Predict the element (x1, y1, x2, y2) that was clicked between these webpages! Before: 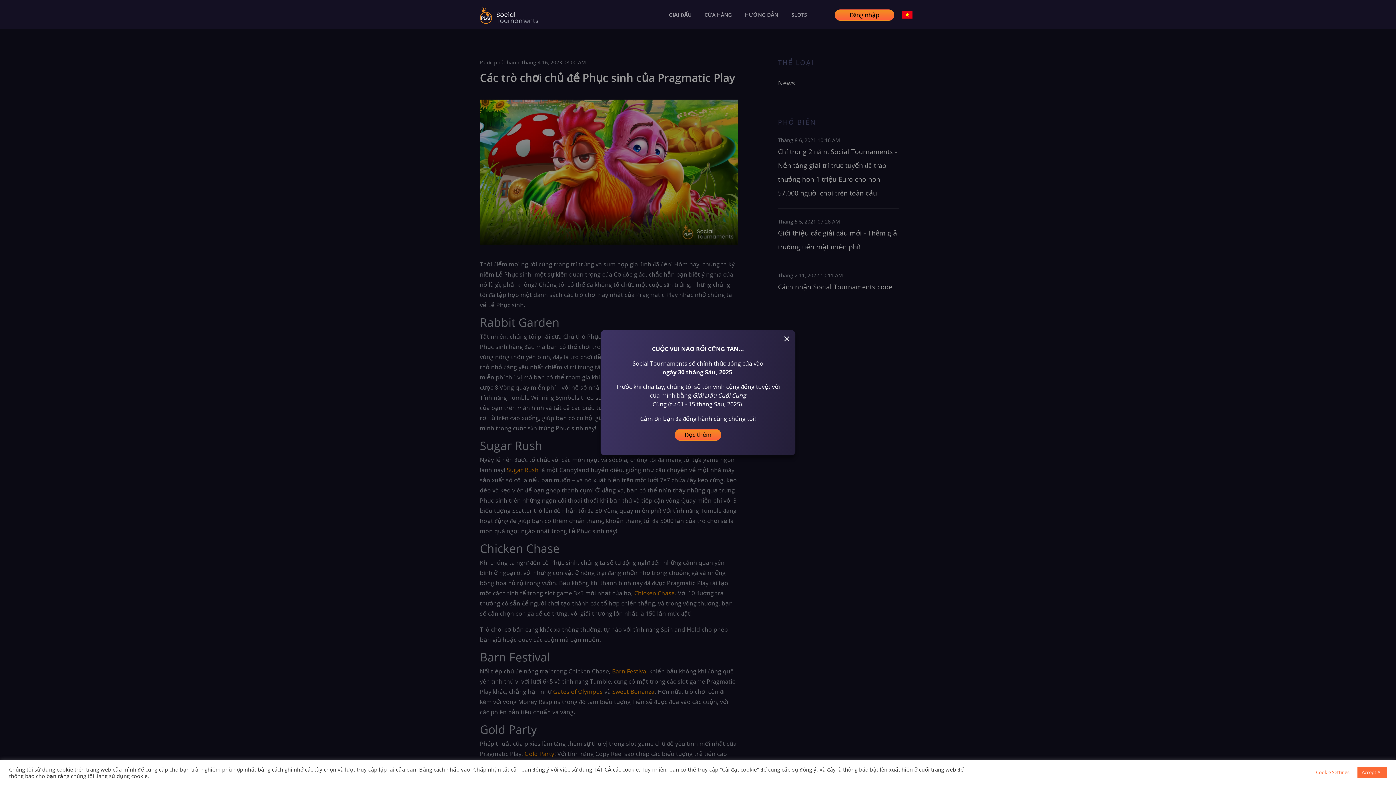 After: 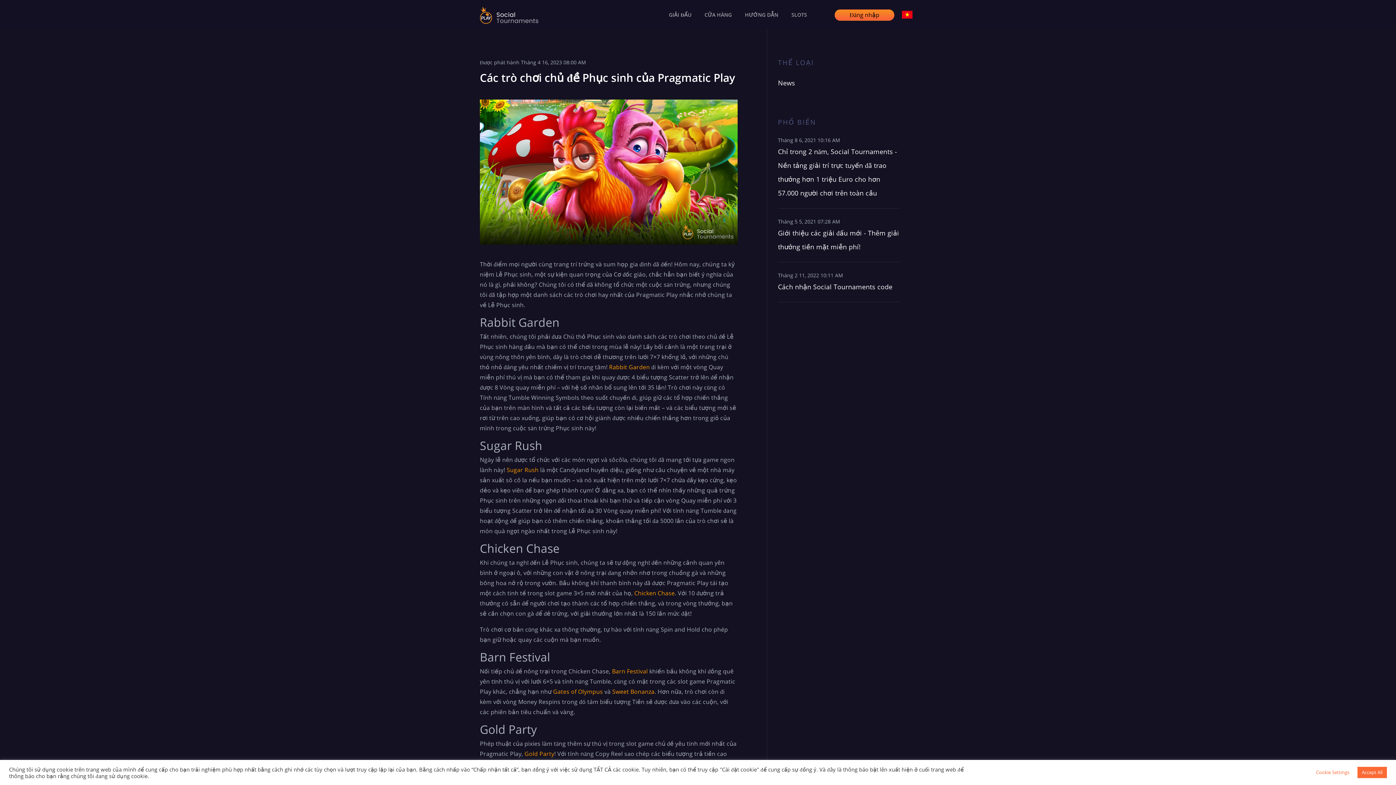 Action: bbox: (902, 10, 912, 18)